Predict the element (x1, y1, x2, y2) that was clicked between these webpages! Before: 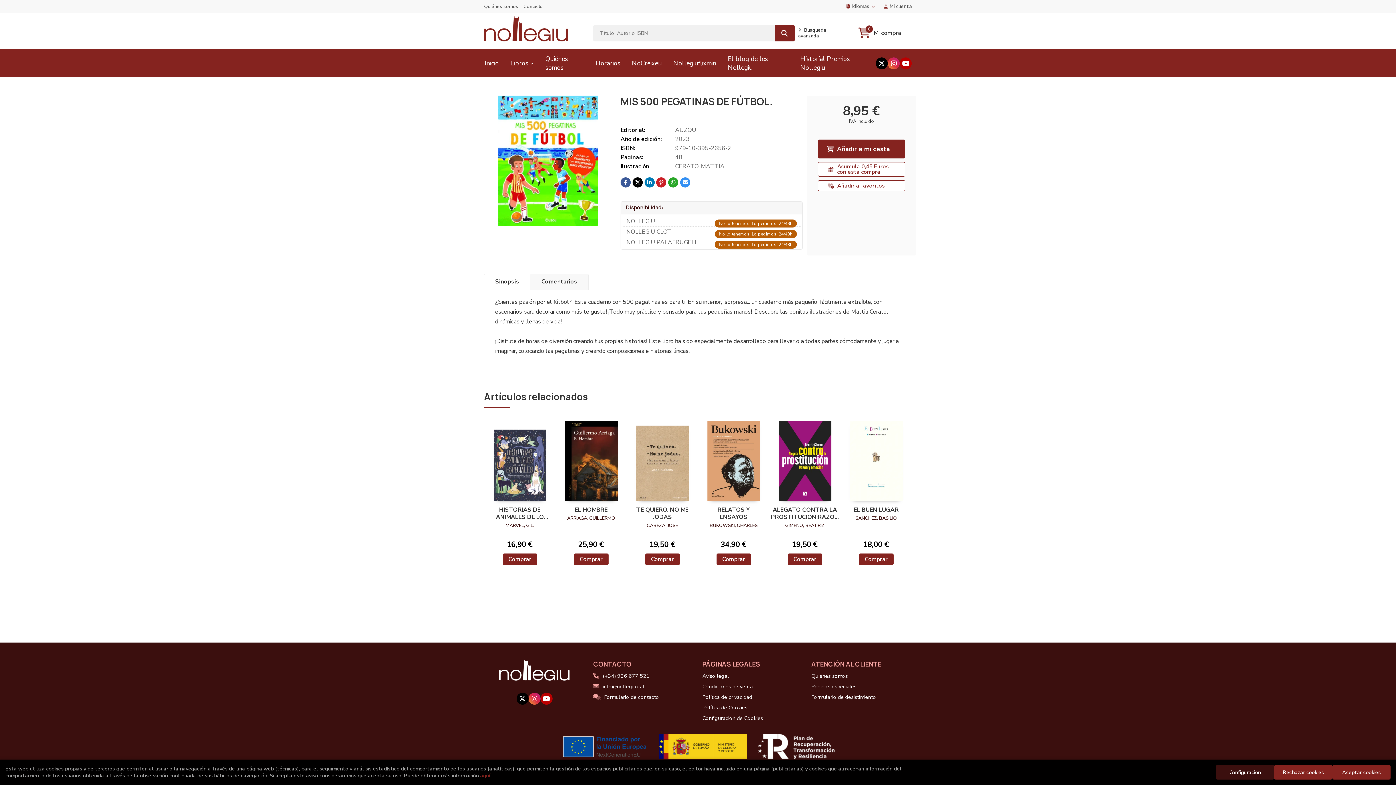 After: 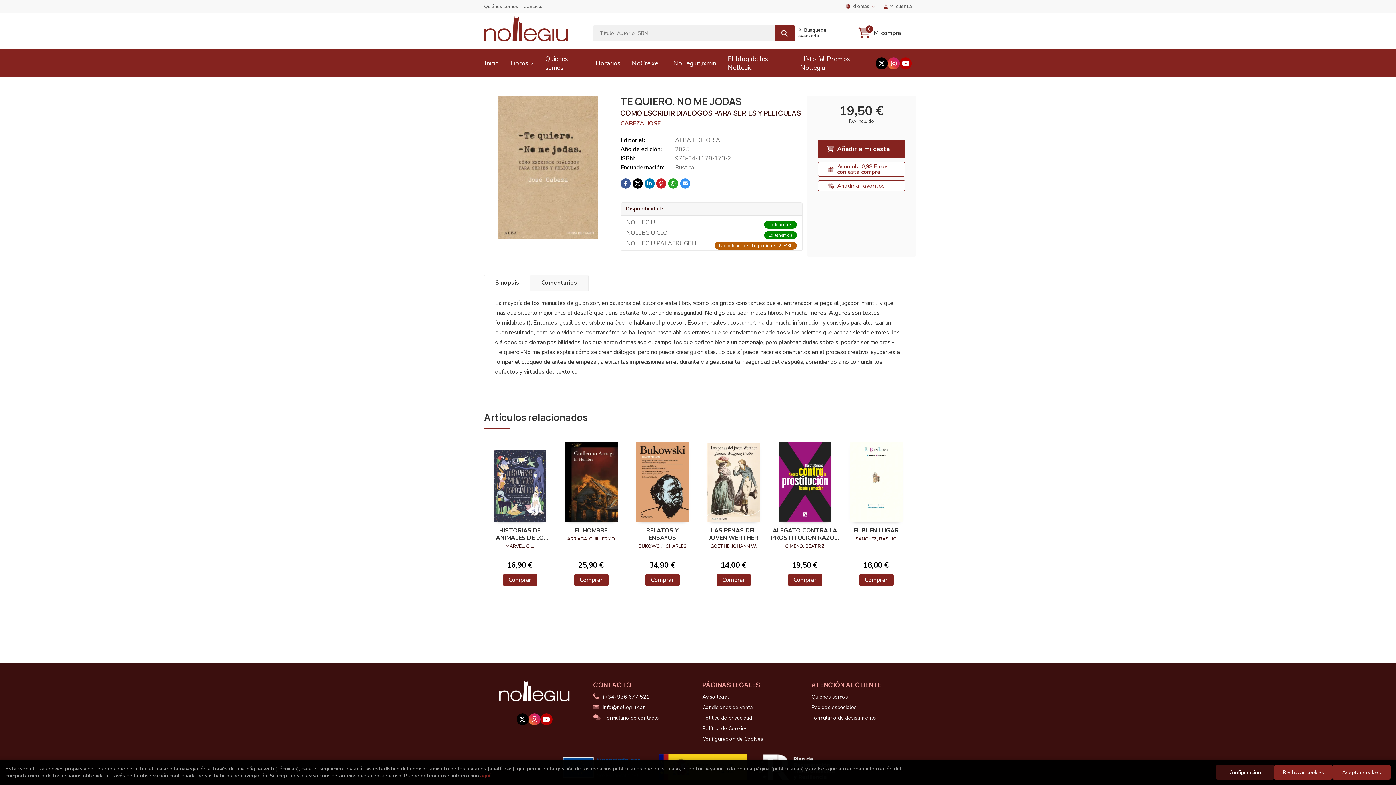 Action: bbox: (632, 419, 692, 501)